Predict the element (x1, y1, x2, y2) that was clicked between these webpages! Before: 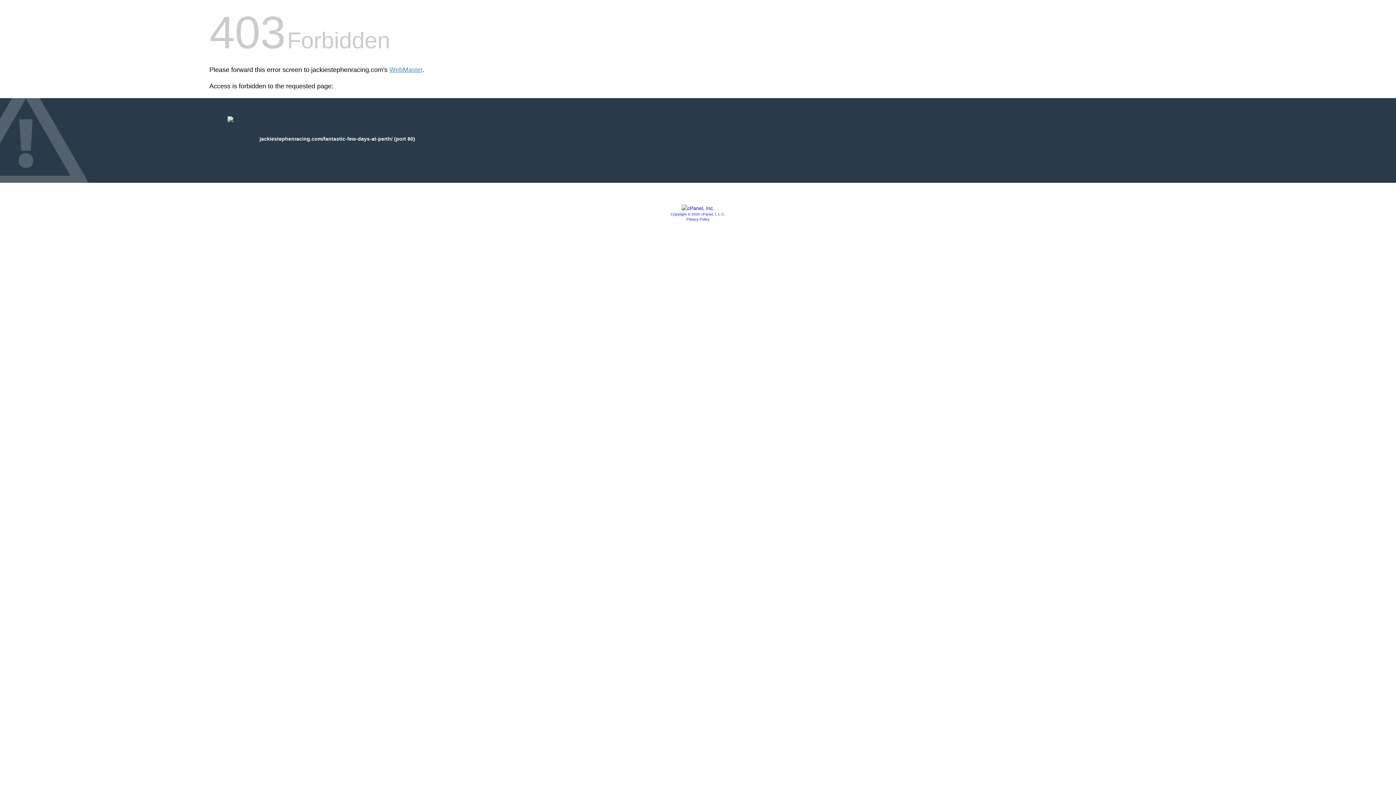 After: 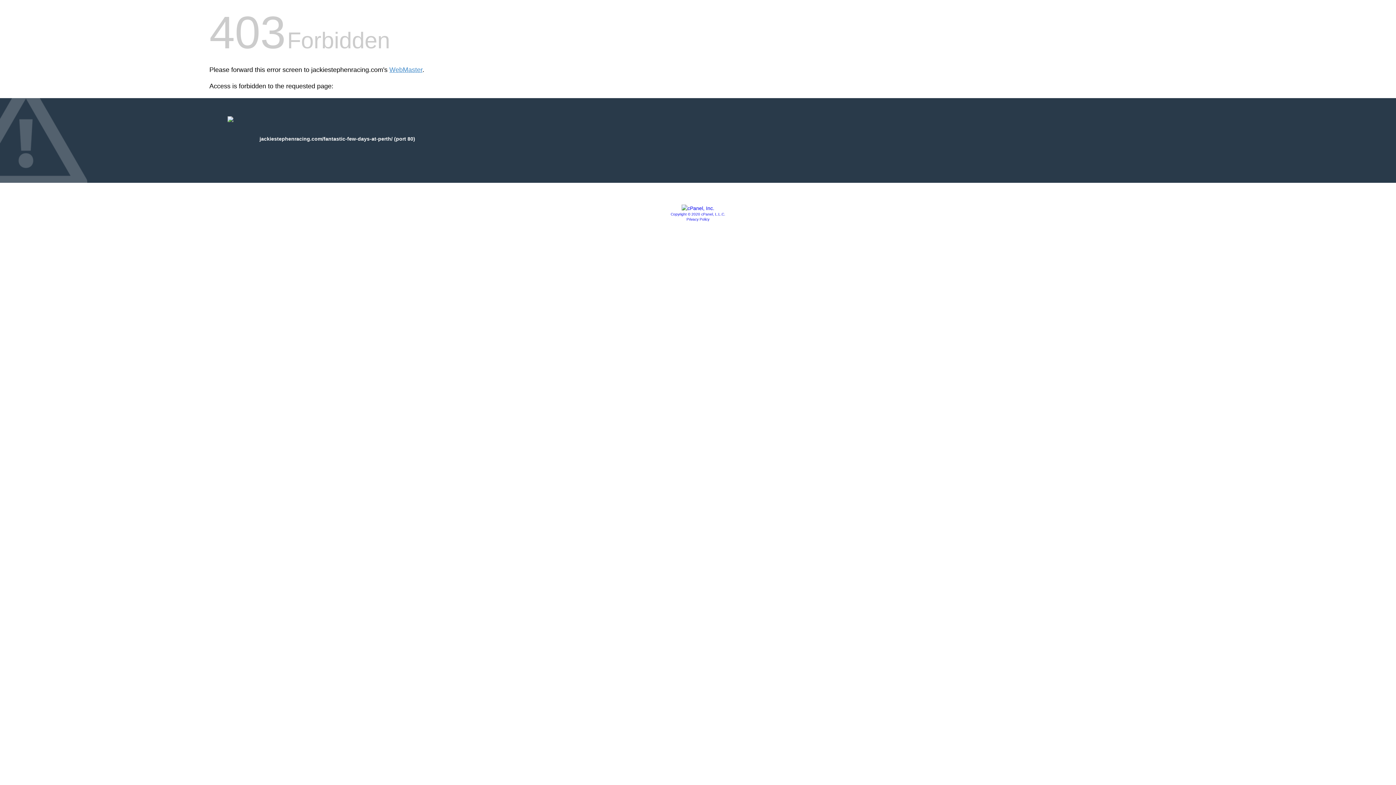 Action: bbox: (670, 212, 725, 216) label: Copyright © 2020 cPanel, L.L.C.